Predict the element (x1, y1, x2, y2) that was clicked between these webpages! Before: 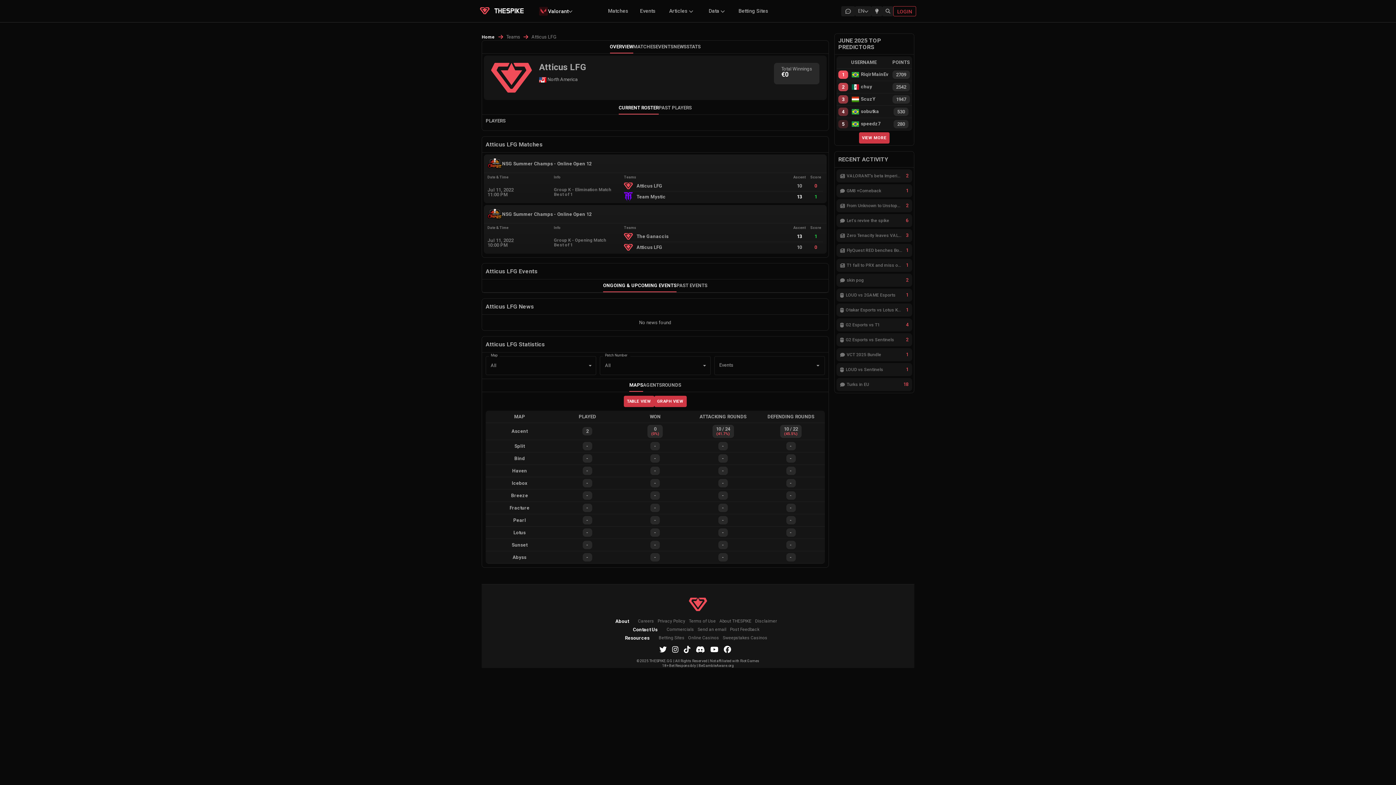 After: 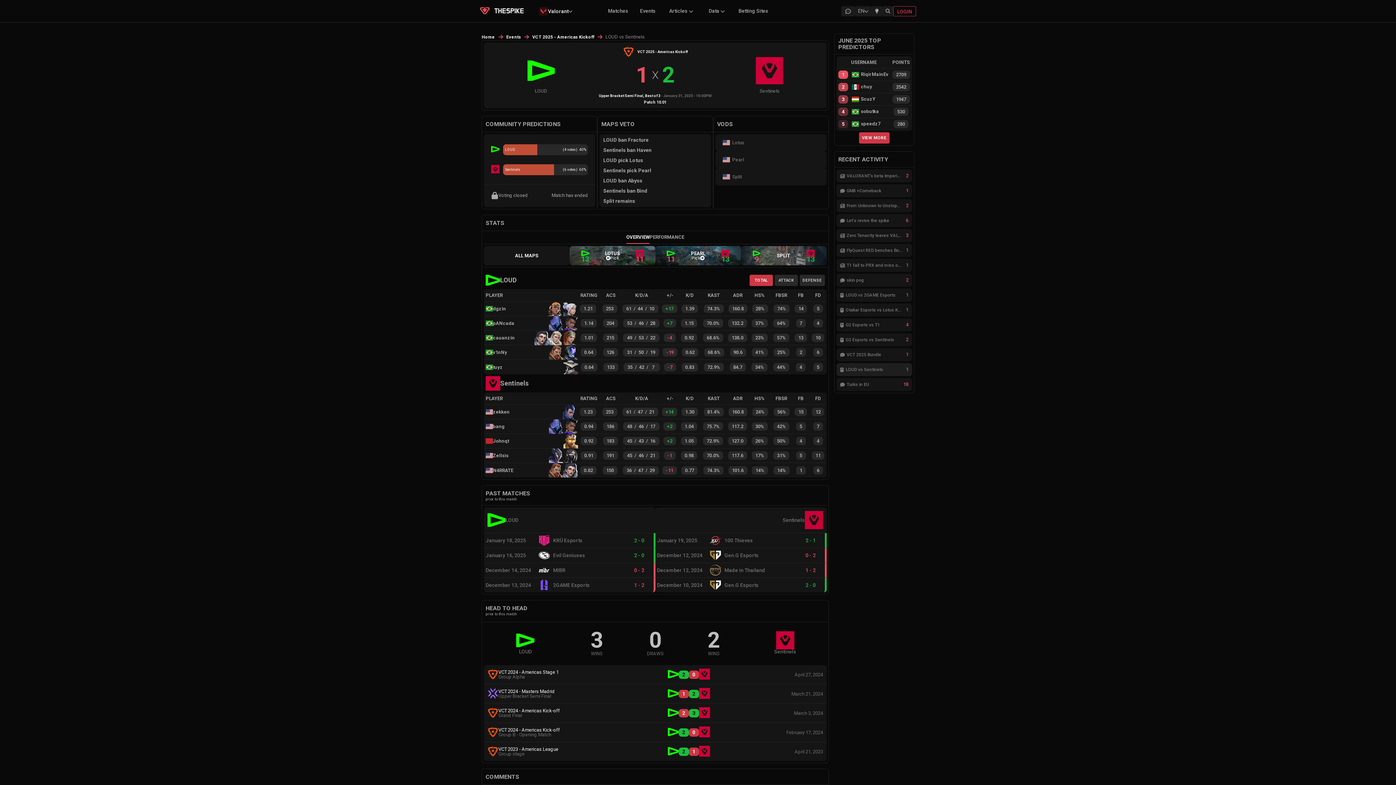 Action: bbox: (836, 363, 912, 376) label: LOUD vs Sentinels
1